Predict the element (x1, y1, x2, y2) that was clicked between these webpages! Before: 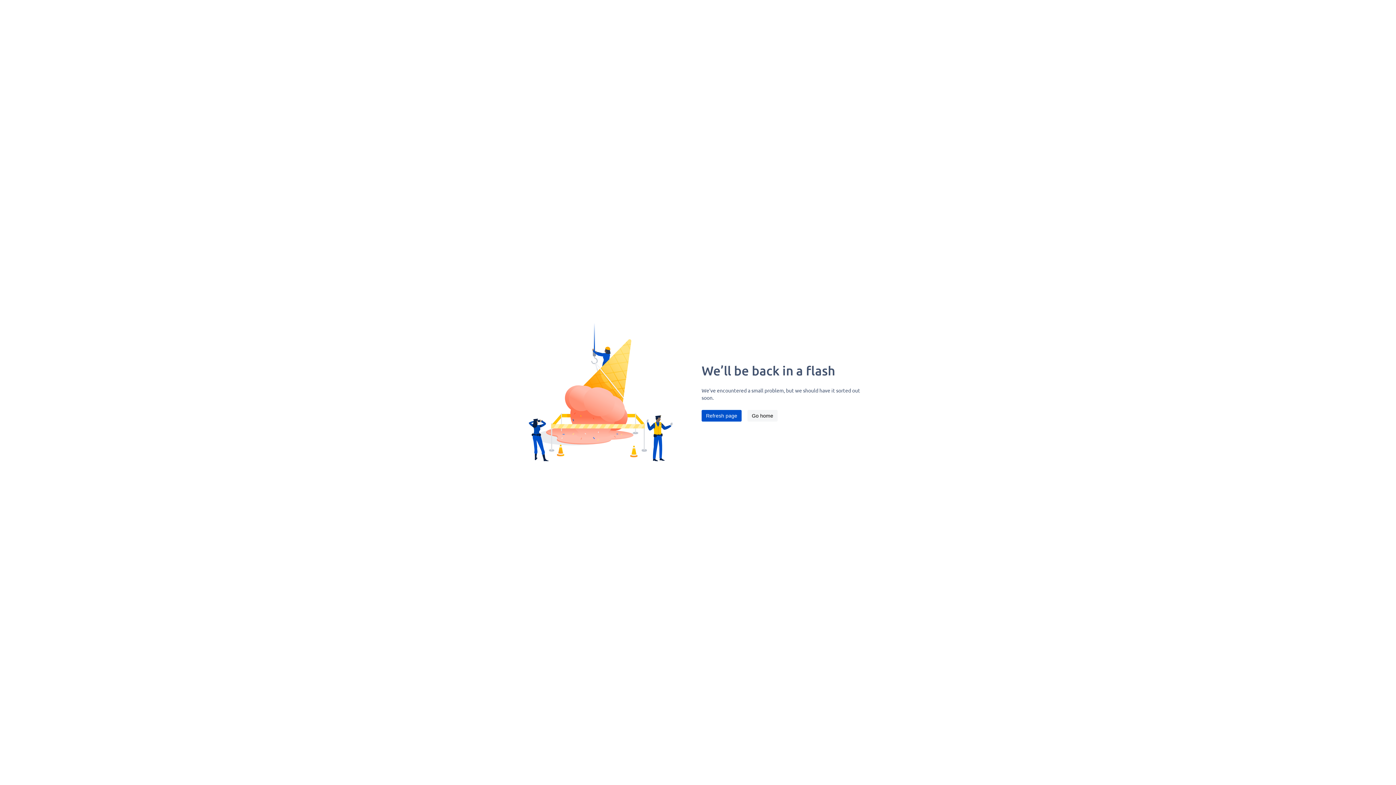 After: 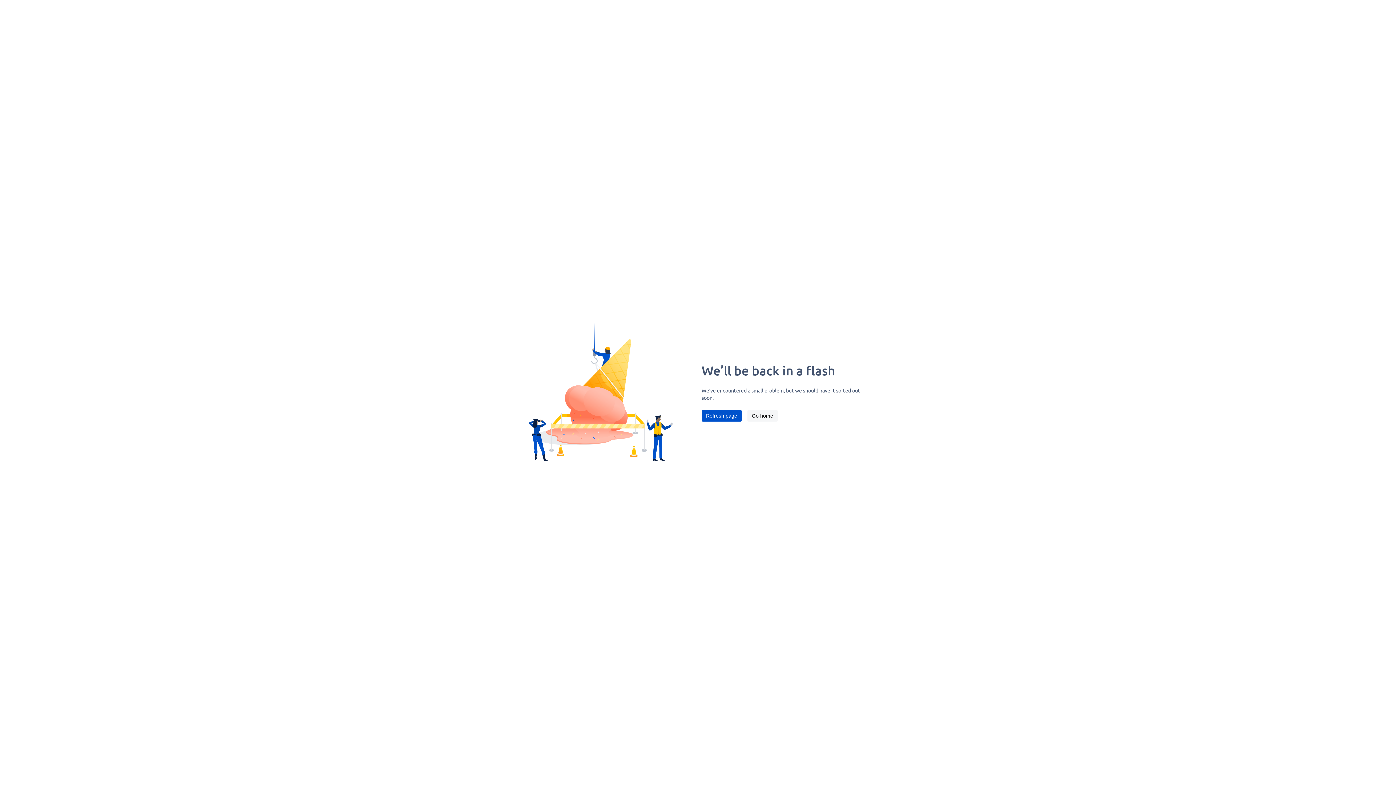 Action: bbox: (701, 410, 741, 421) label: Refresh page